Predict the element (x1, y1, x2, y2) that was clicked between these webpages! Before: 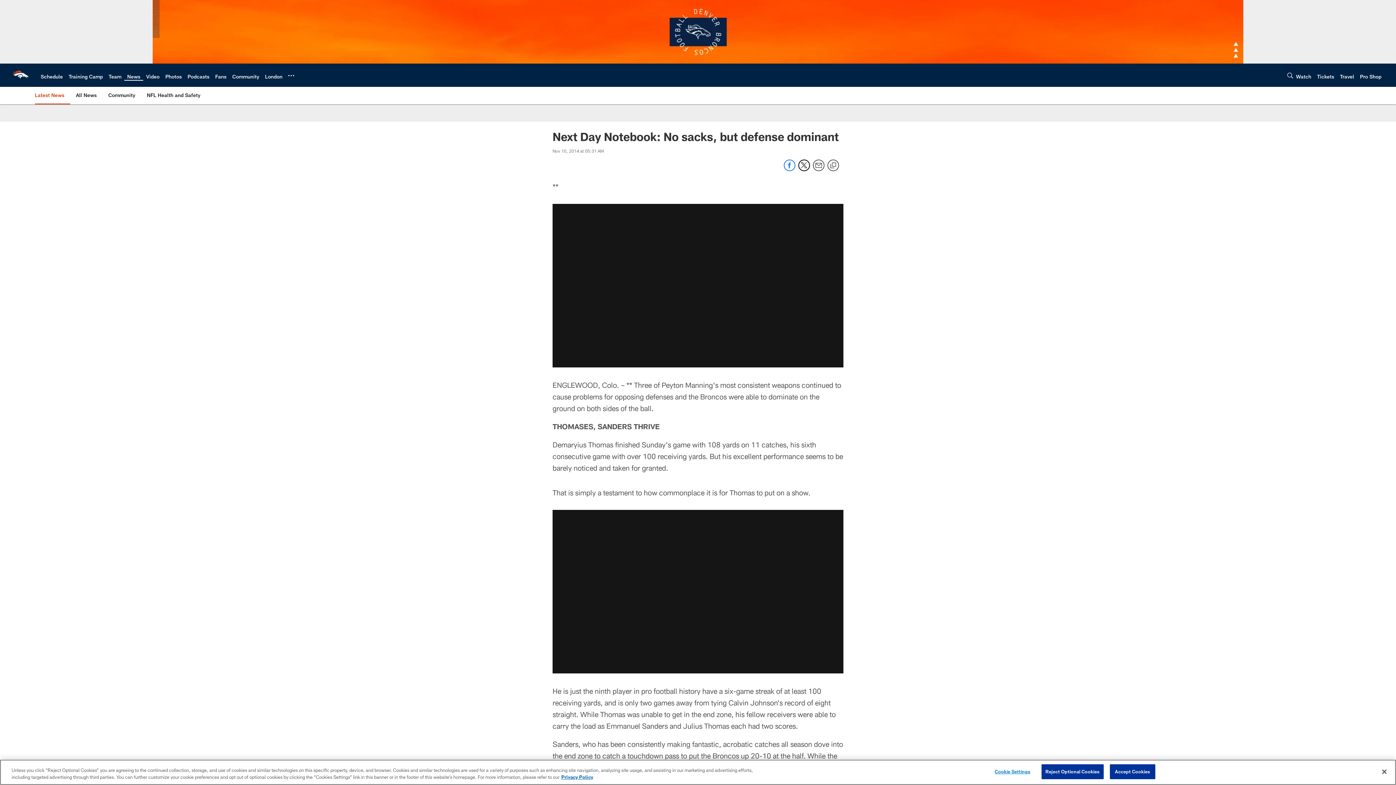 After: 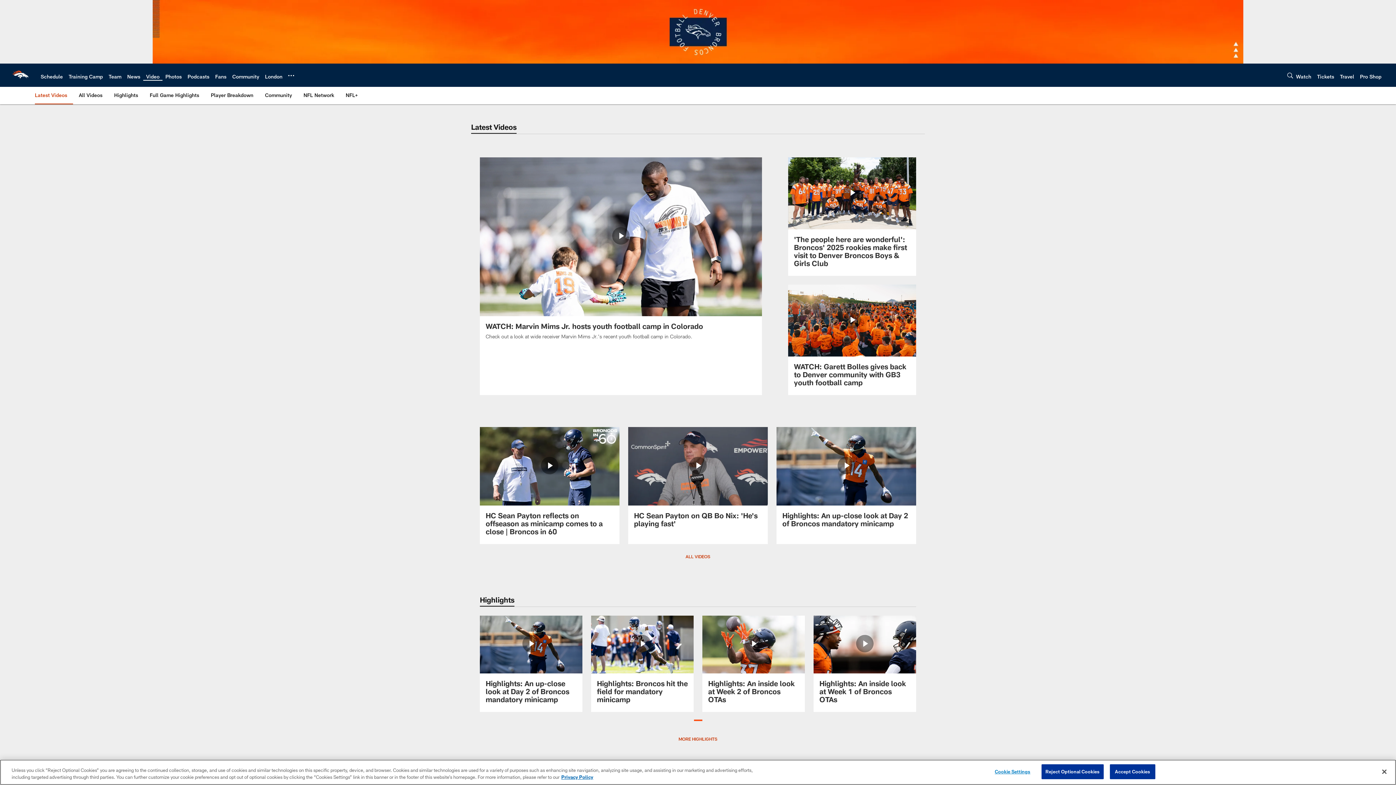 Action: label: Video bbox: (146, 73, 159, 79)